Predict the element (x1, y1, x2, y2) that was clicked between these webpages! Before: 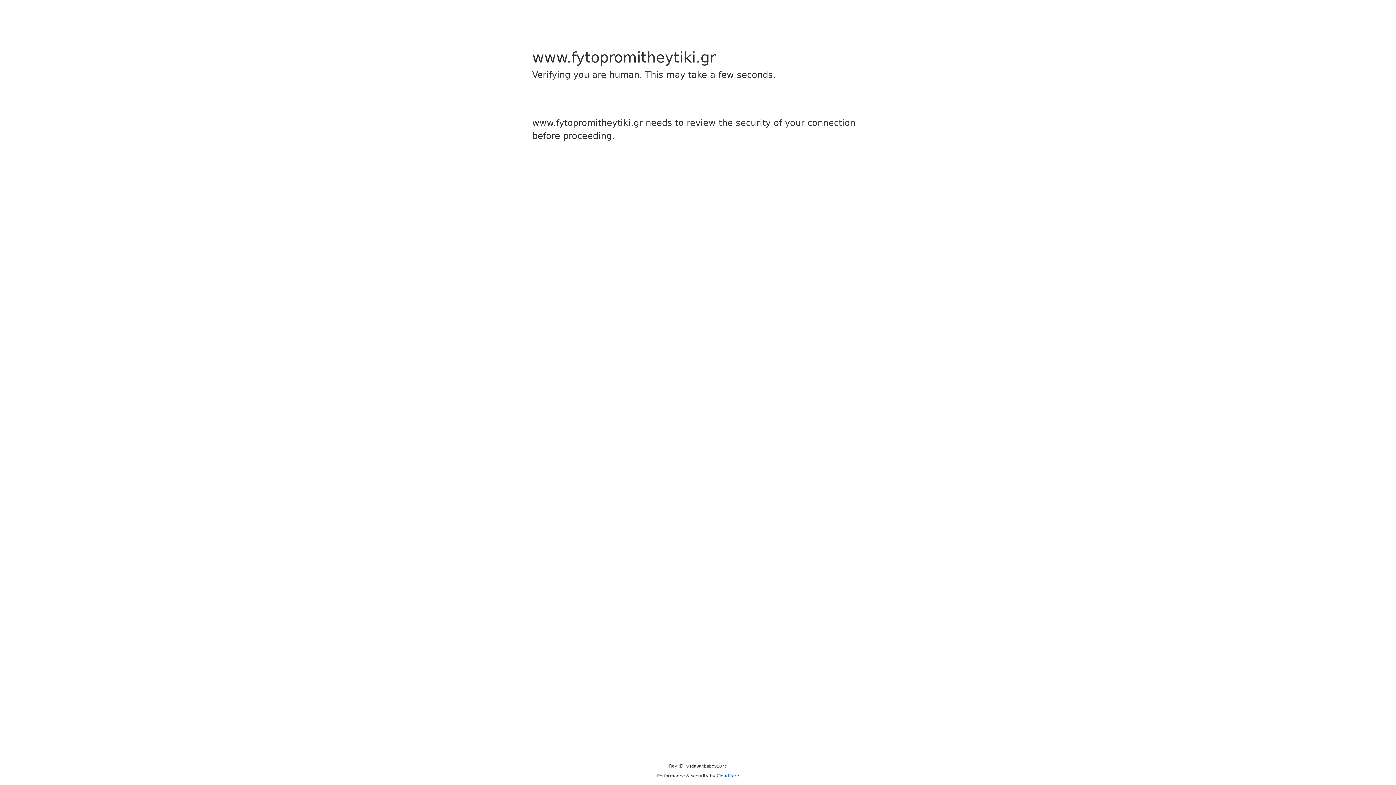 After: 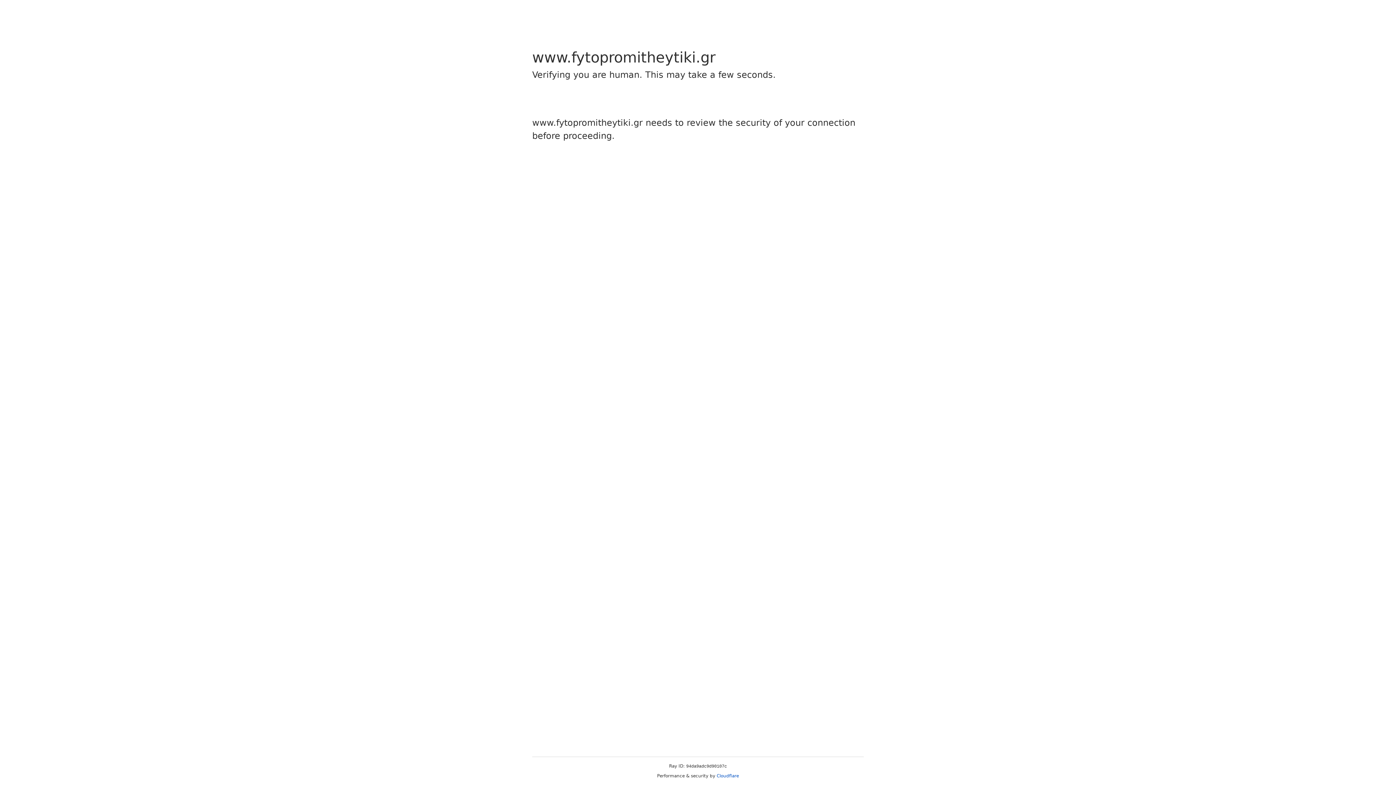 Action: label: Cloudflare bbox: (716, 773, 739, 778)